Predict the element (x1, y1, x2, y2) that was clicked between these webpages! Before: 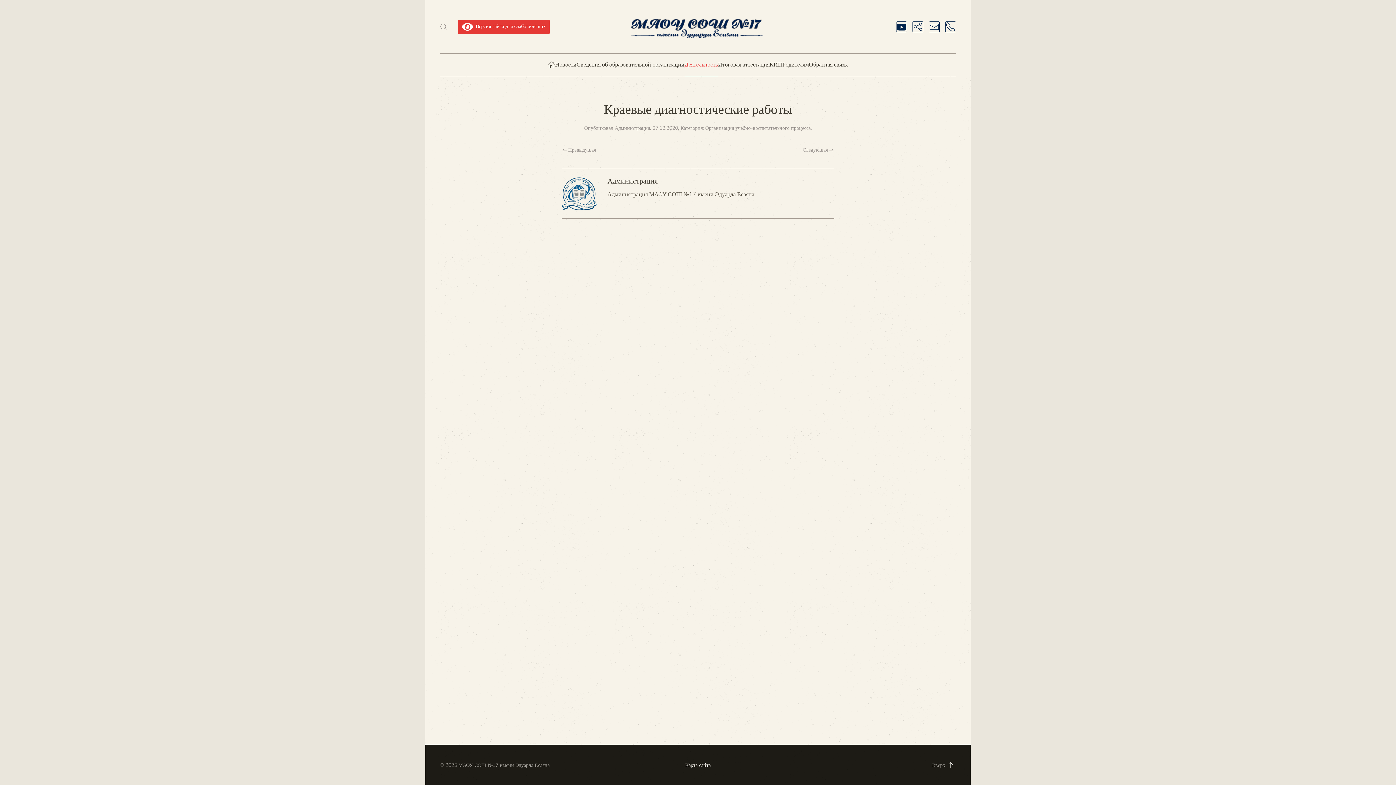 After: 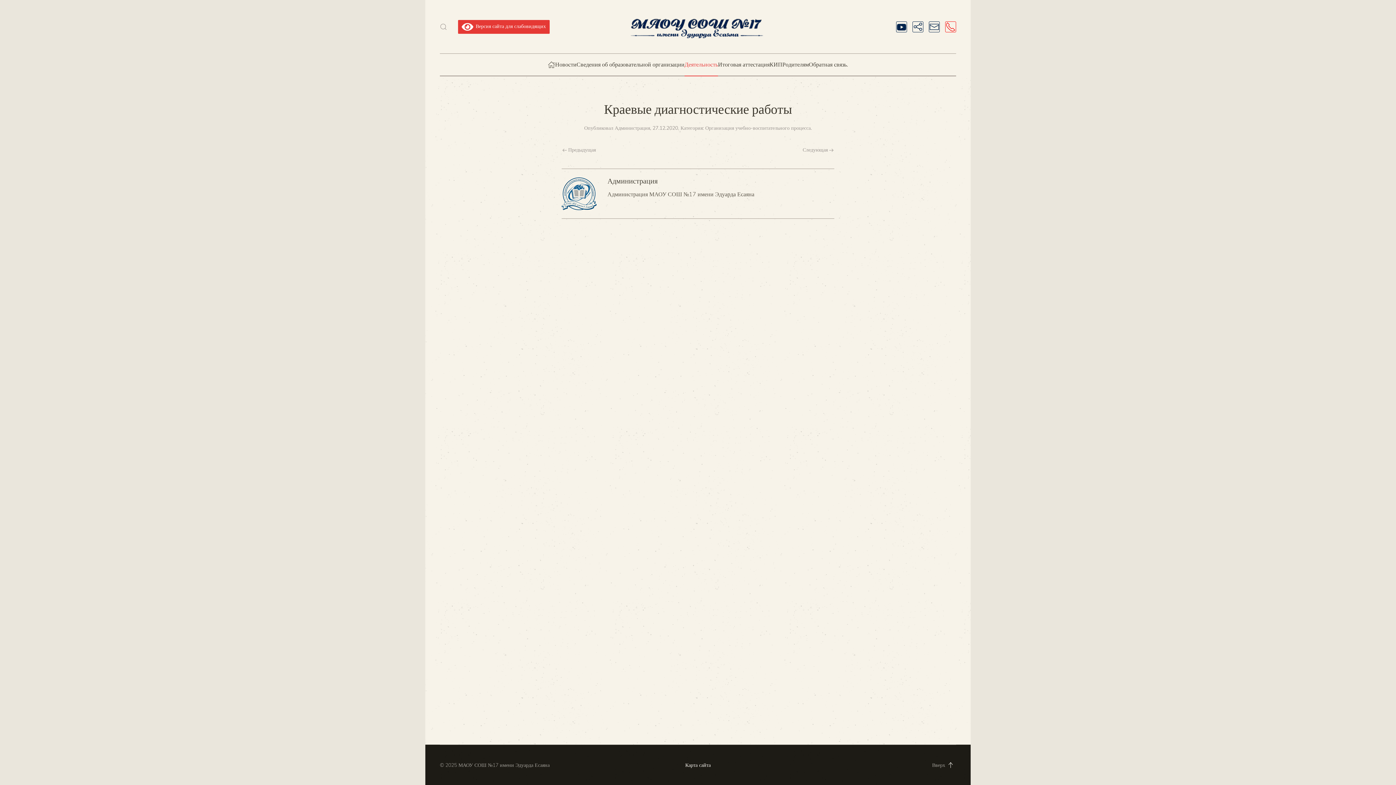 Action: bbox: (945, 21, 956, 32)